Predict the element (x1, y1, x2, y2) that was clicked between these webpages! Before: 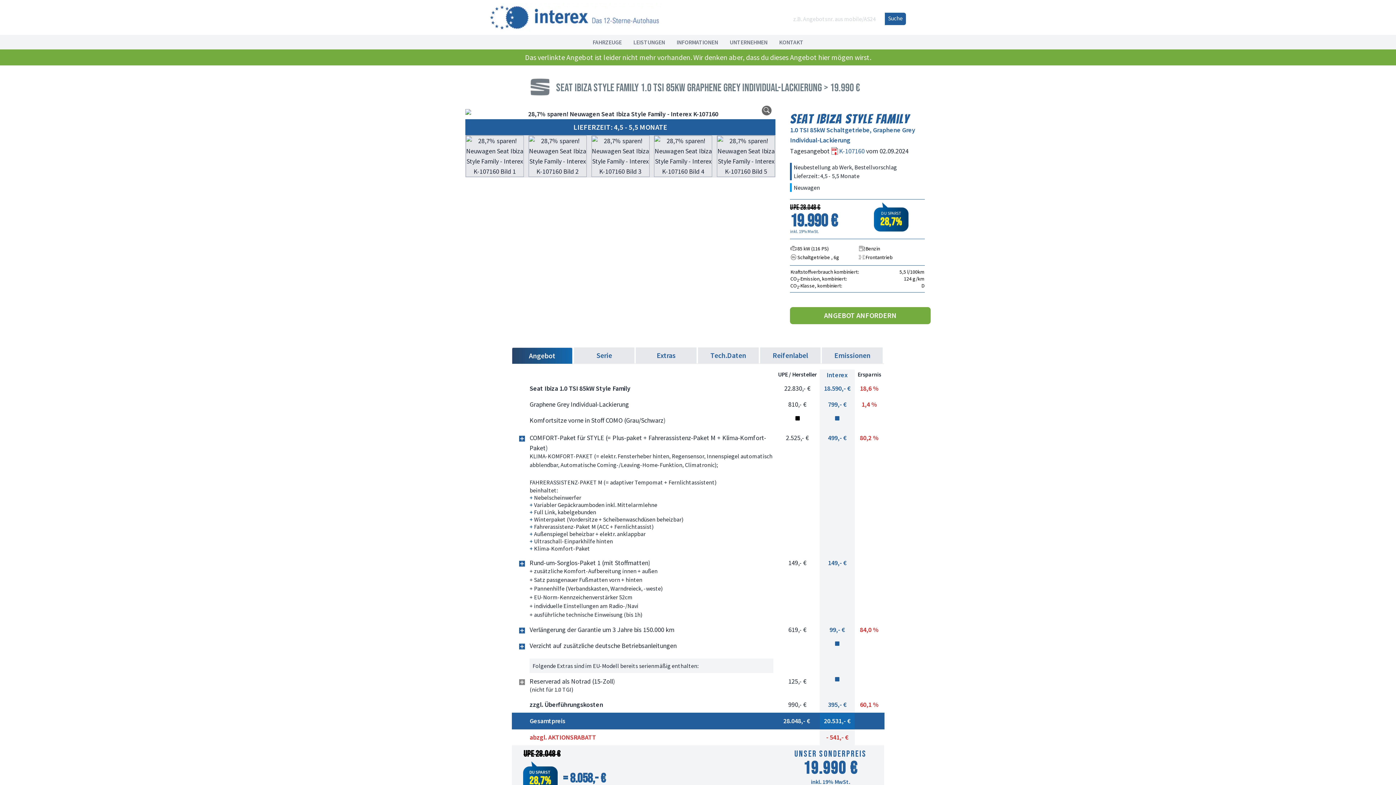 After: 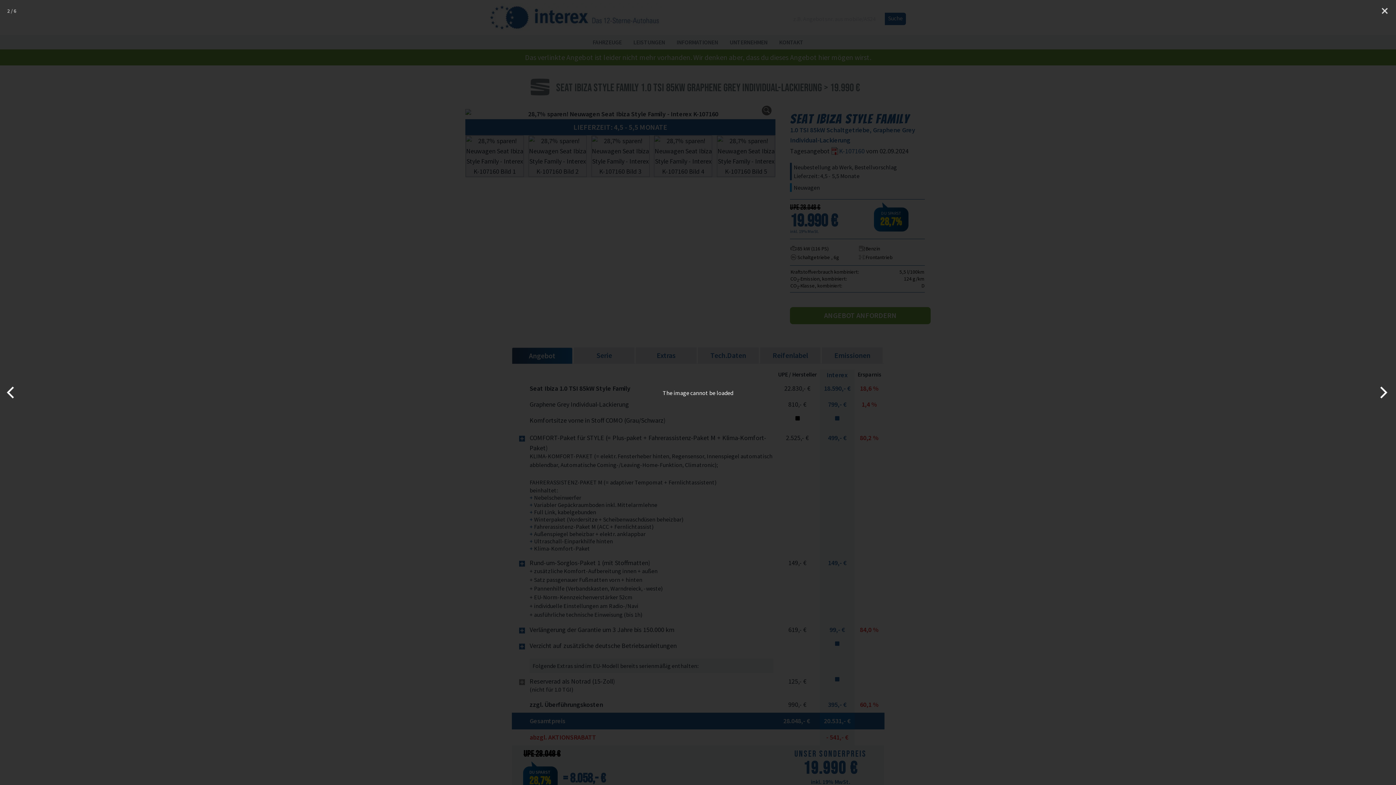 Action: bbox: (465, 135, 524, 177)